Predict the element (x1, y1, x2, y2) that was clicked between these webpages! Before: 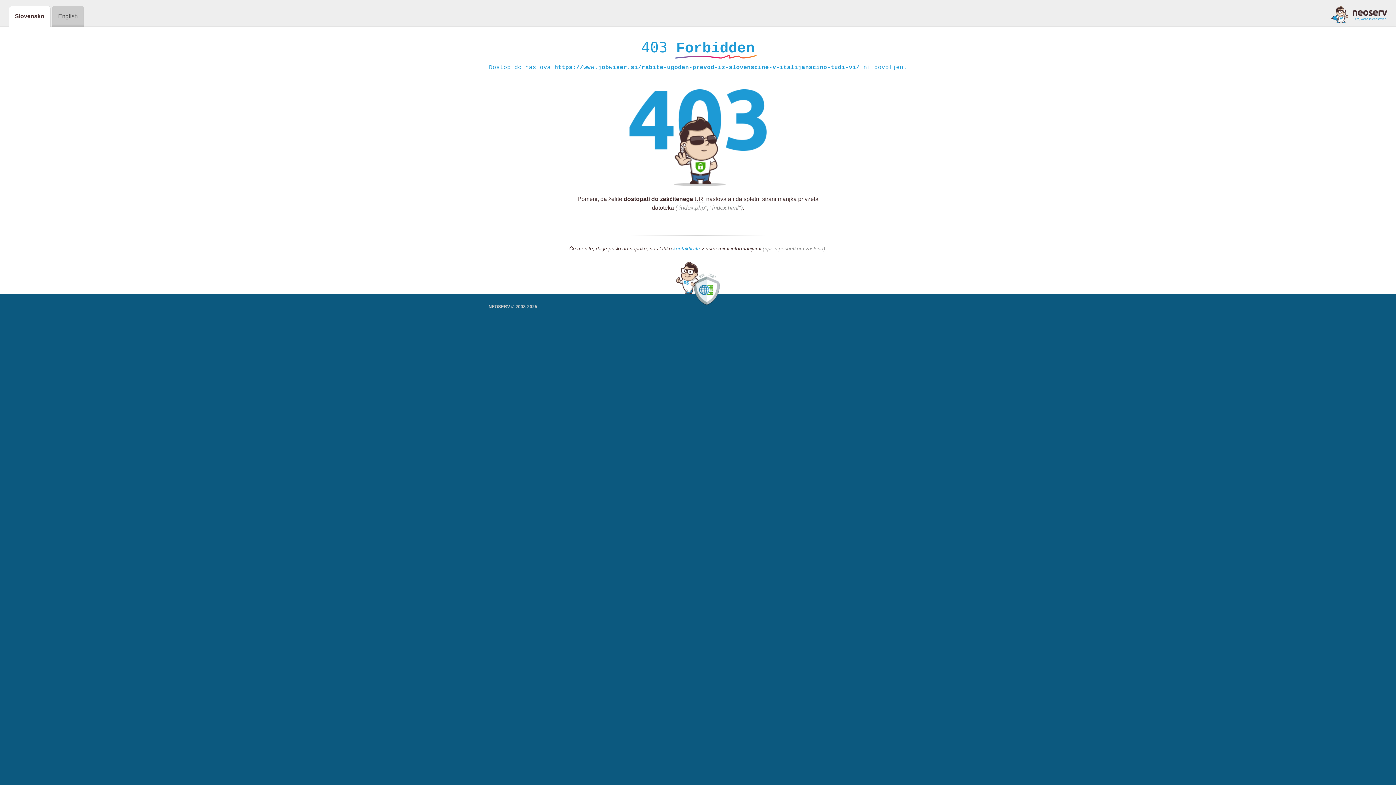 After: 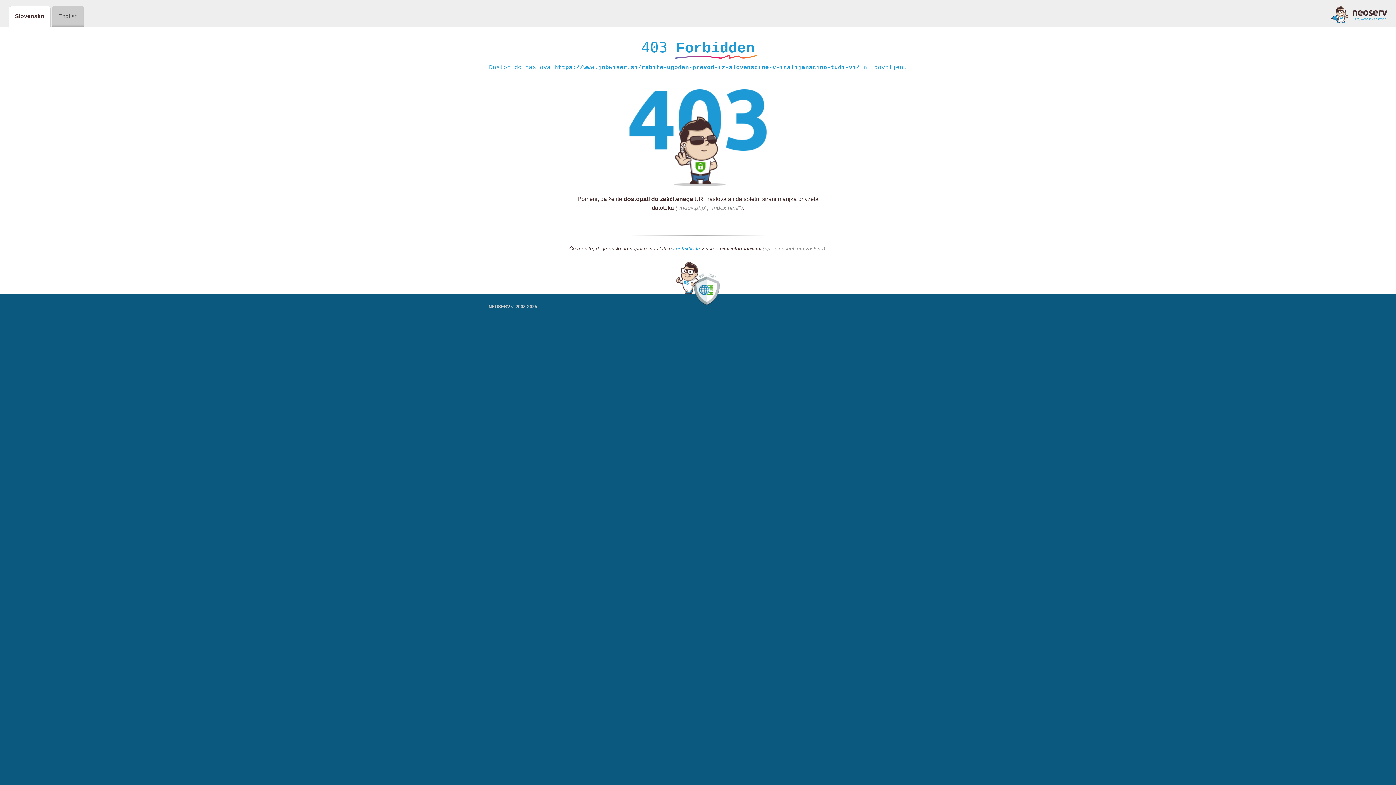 Action: bbox: (1331, 5, 1387, 23)